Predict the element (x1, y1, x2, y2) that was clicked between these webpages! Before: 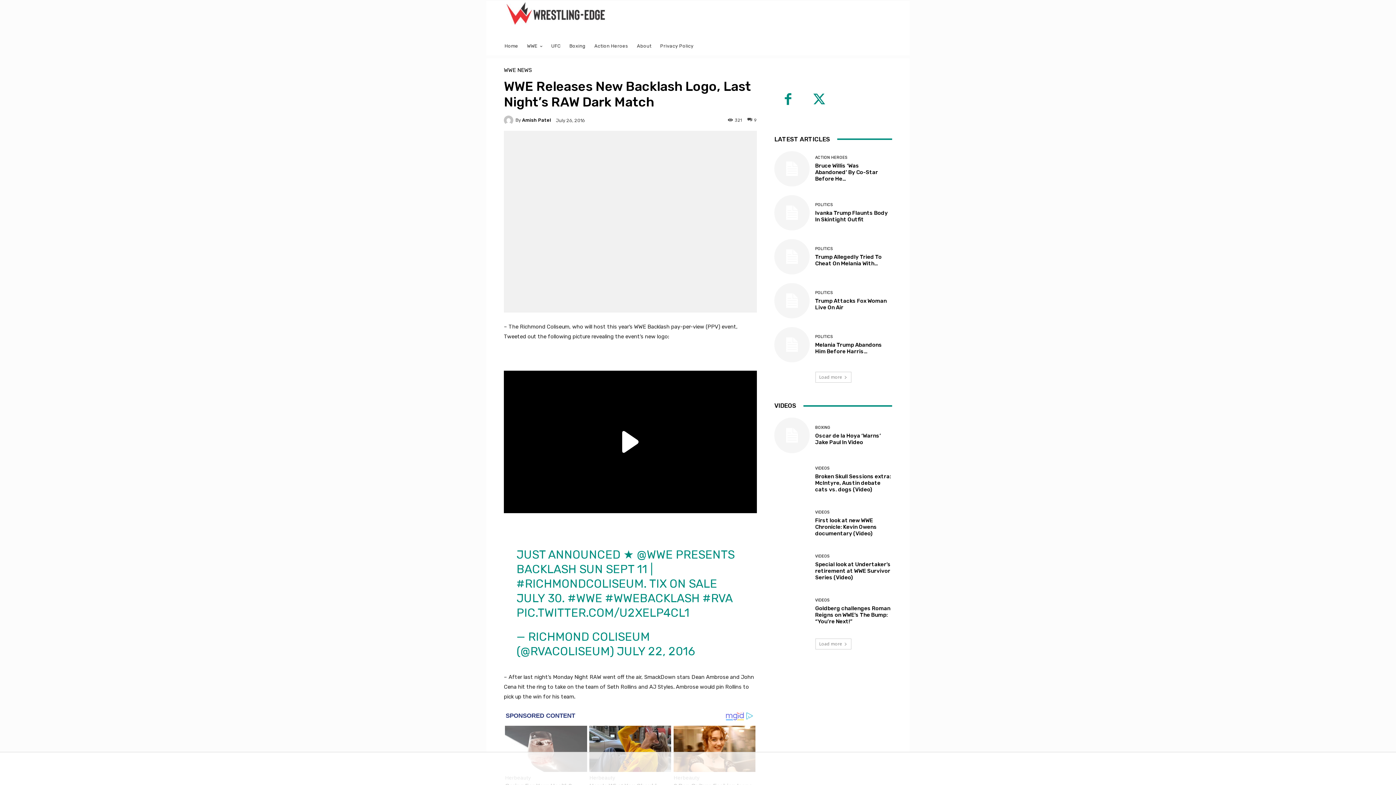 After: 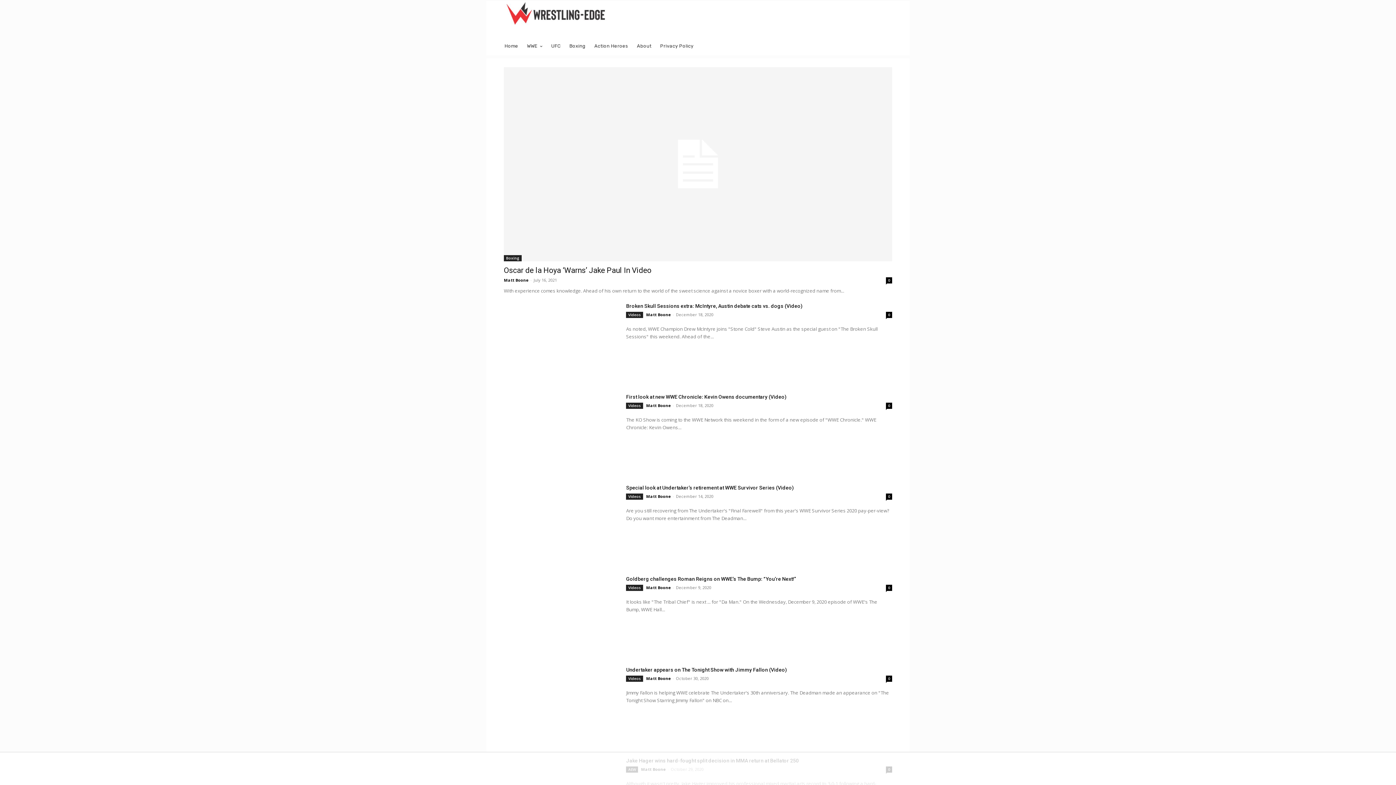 Action: label: VIDEOS bbox: (815, 466, 829, 470)